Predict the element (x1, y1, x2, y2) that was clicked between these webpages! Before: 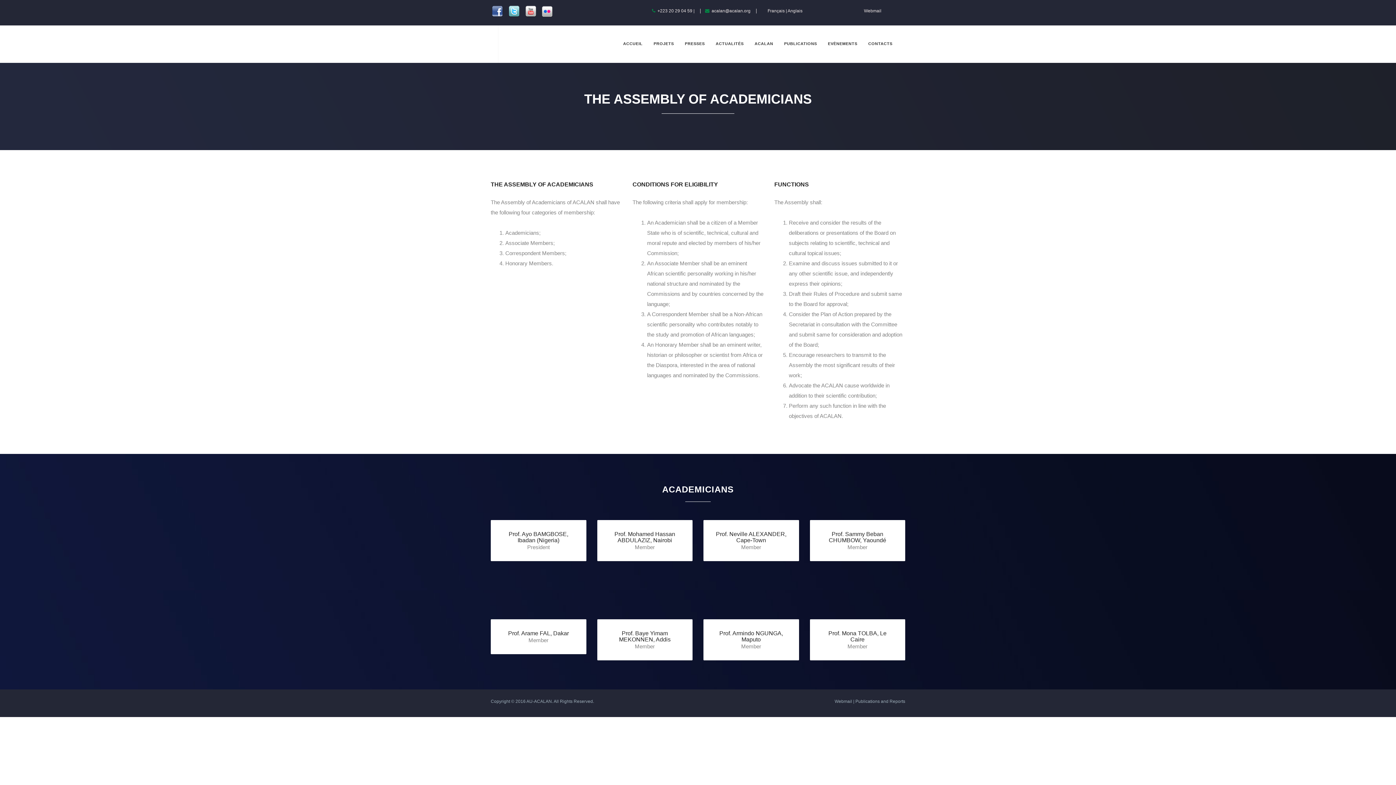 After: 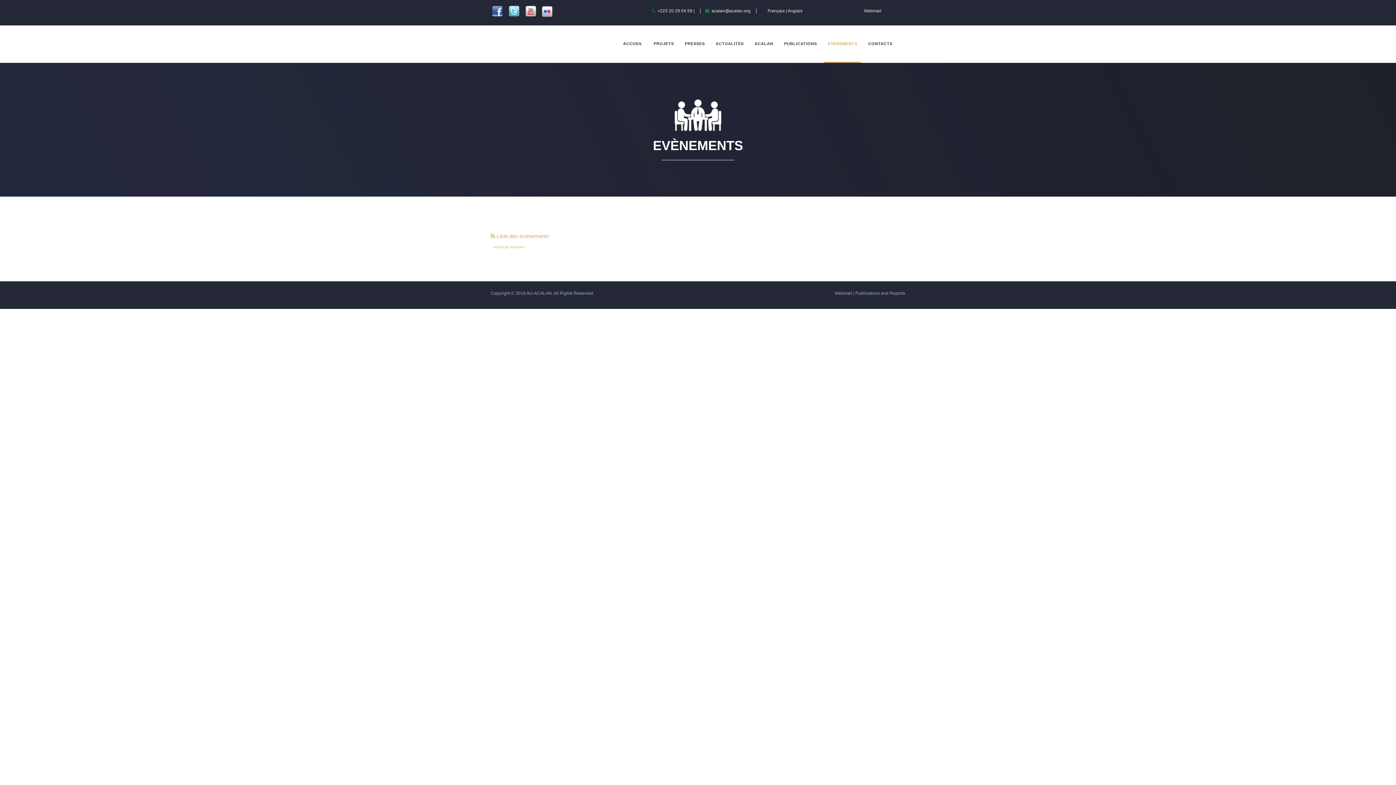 Action: bbox: (824, 25, 861, 61) label: EVÈNEMENTS